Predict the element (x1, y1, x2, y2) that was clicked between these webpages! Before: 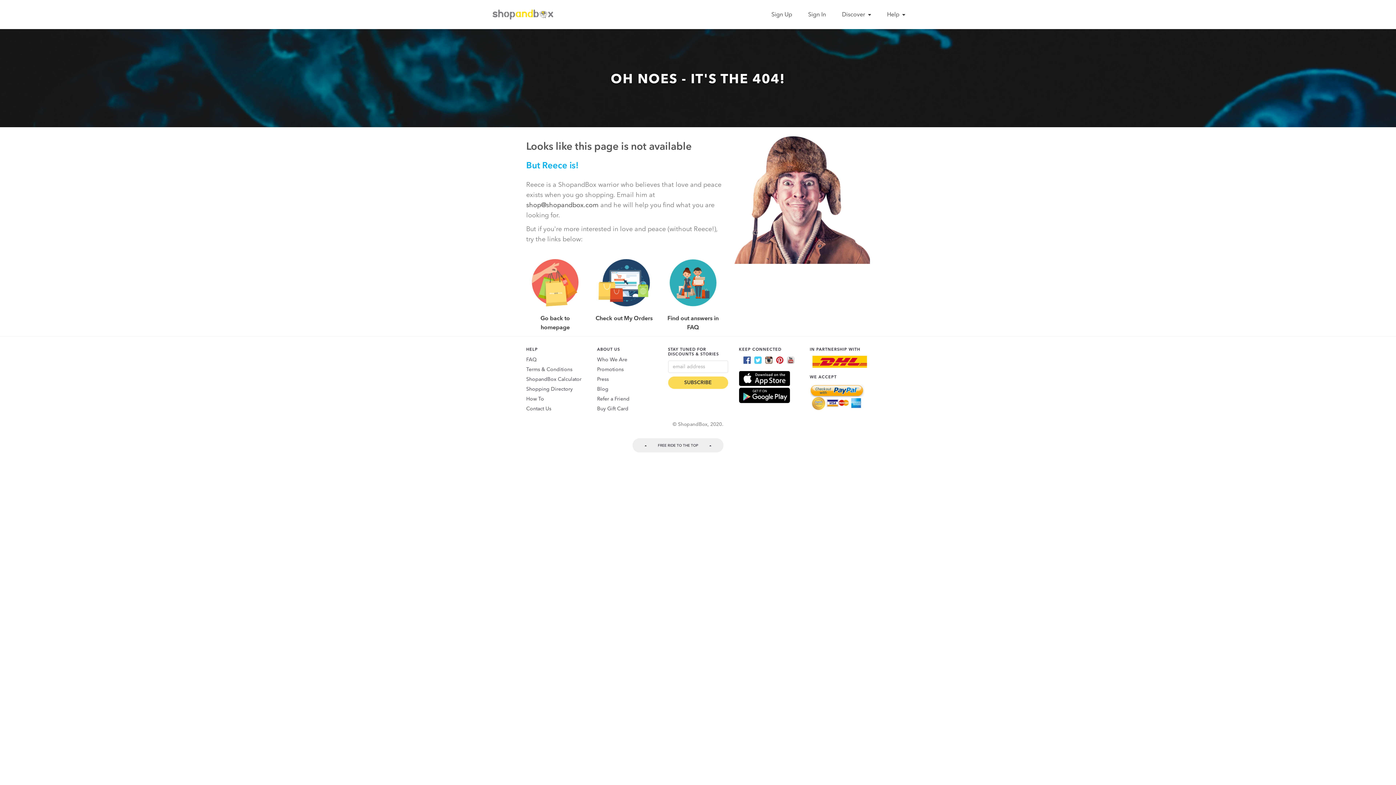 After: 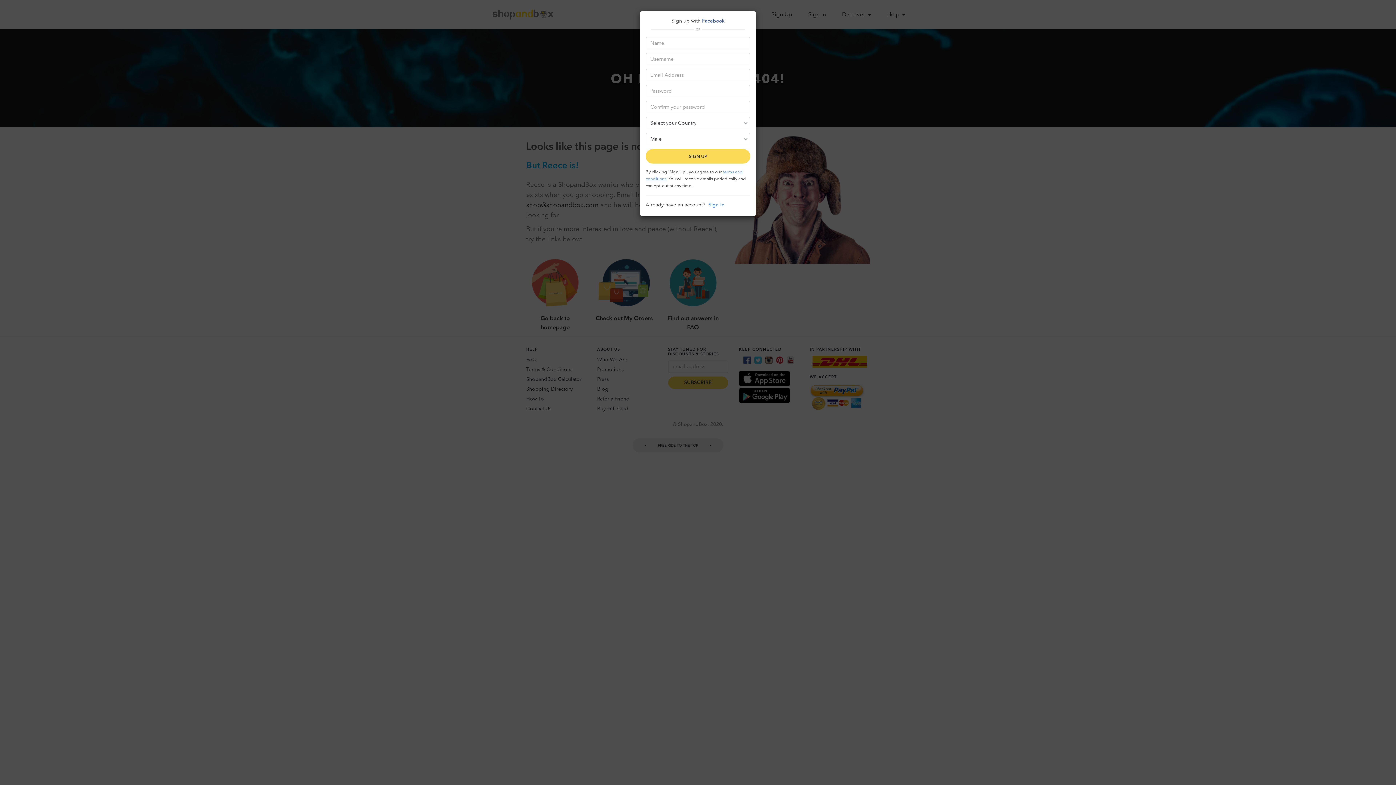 Action: label: Sign Up bbox: (771, 12, 792, 17)